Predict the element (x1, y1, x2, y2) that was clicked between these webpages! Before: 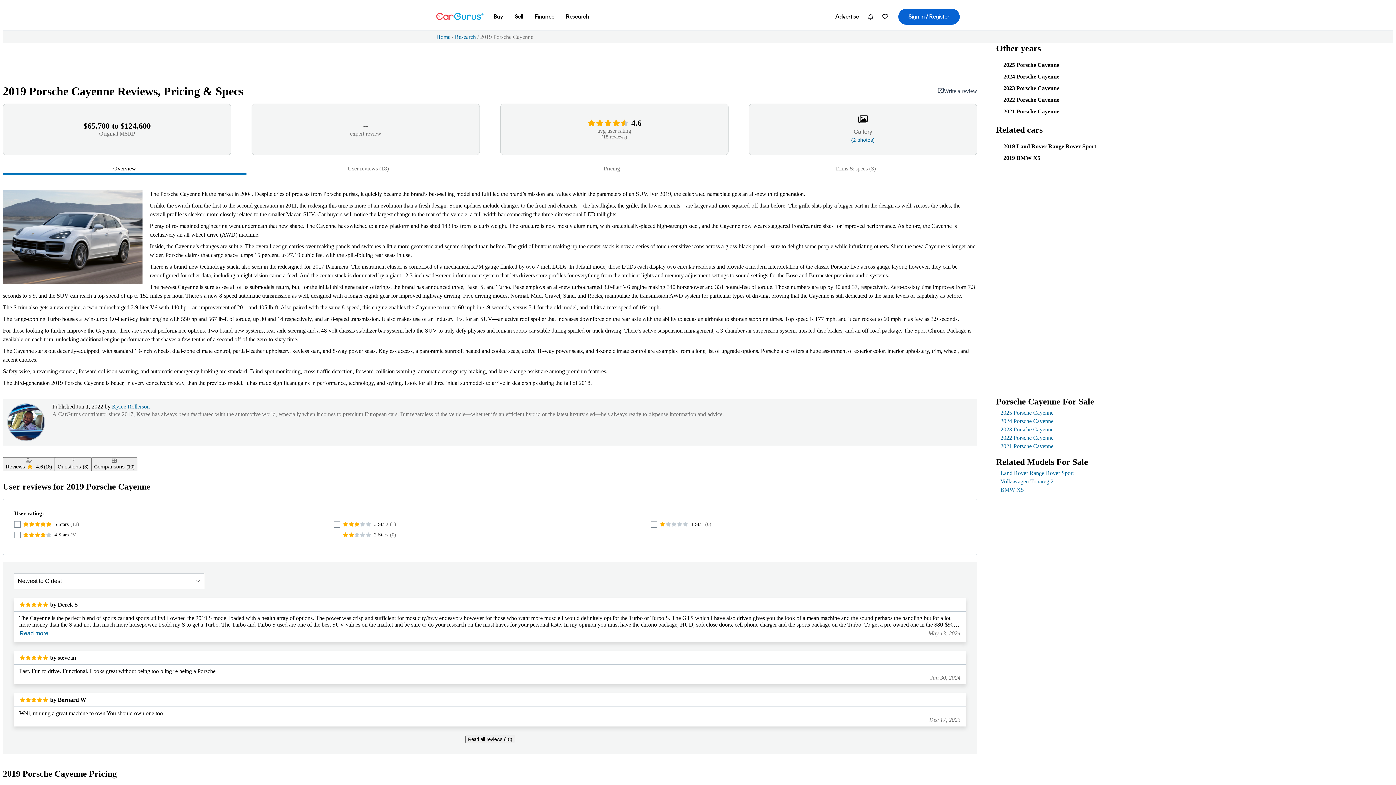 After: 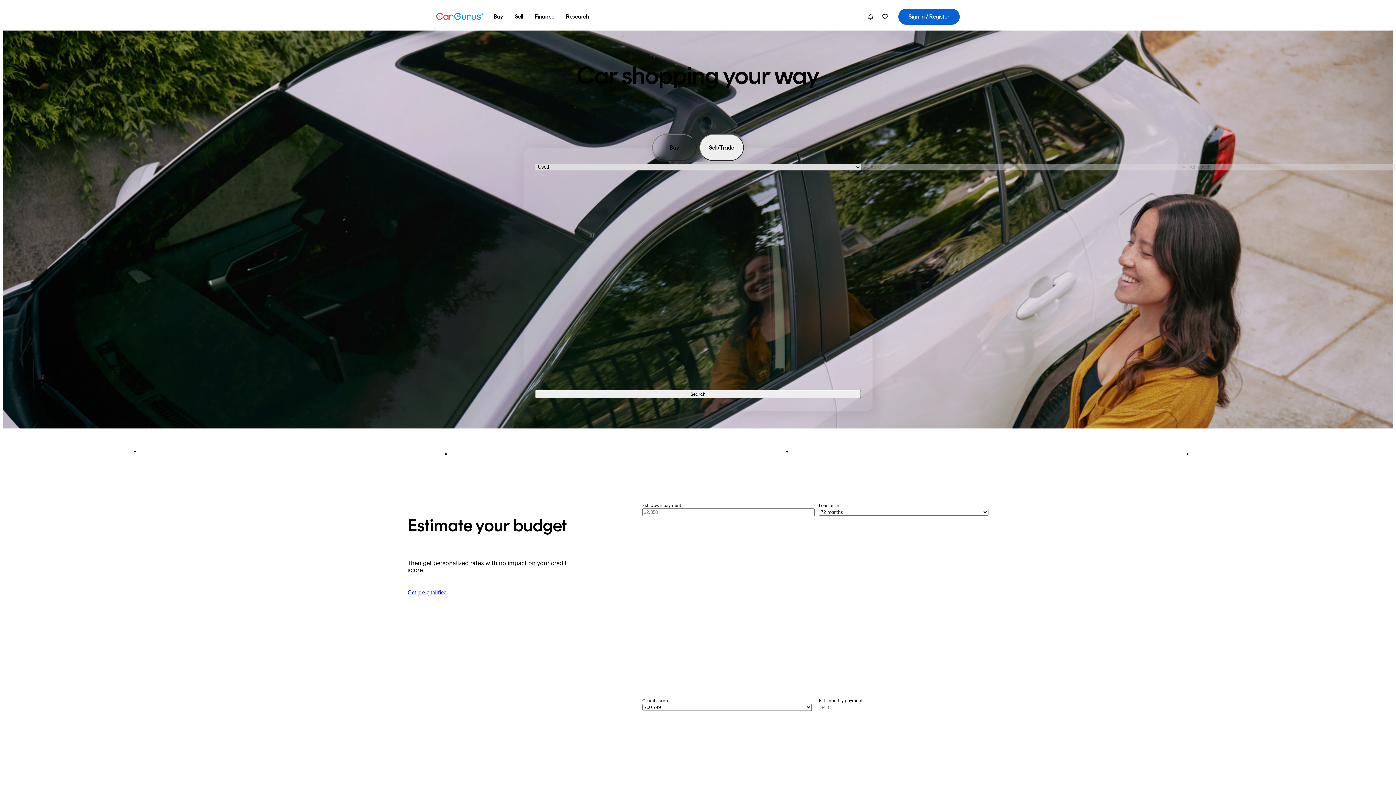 Action: label: Home bbox: (436, 33, 450, 40)